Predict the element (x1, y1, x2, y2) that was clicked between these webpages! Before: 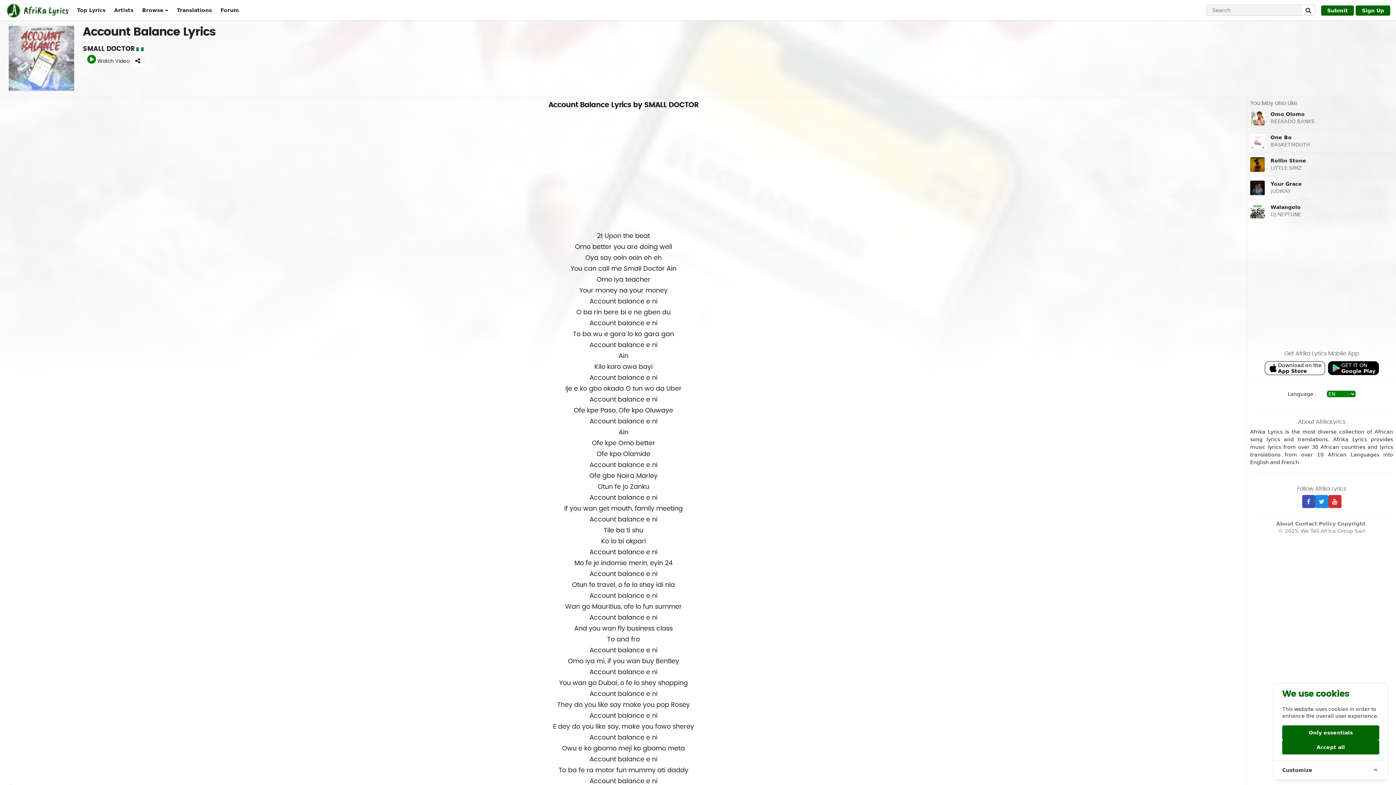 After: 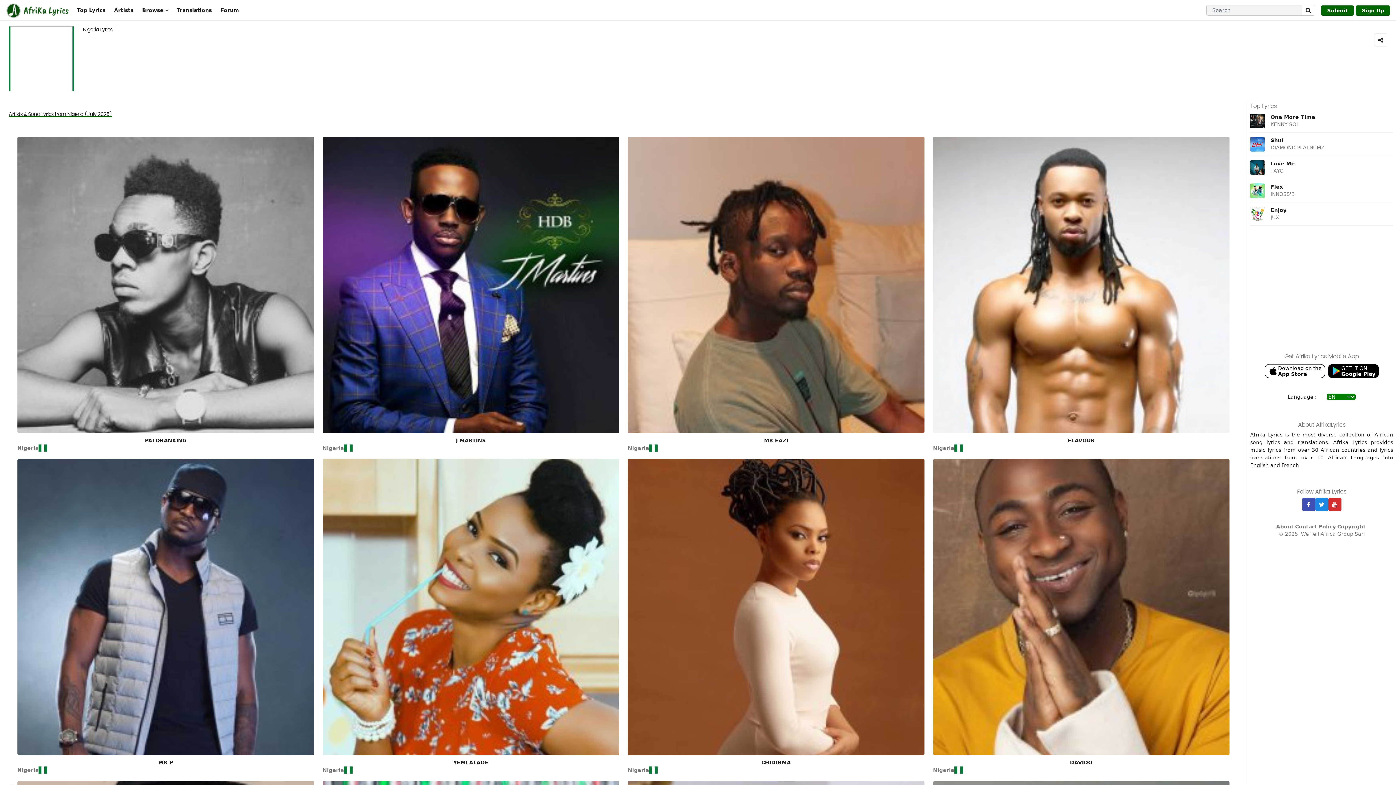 Action: bbox: (134, 47, 145, 51)